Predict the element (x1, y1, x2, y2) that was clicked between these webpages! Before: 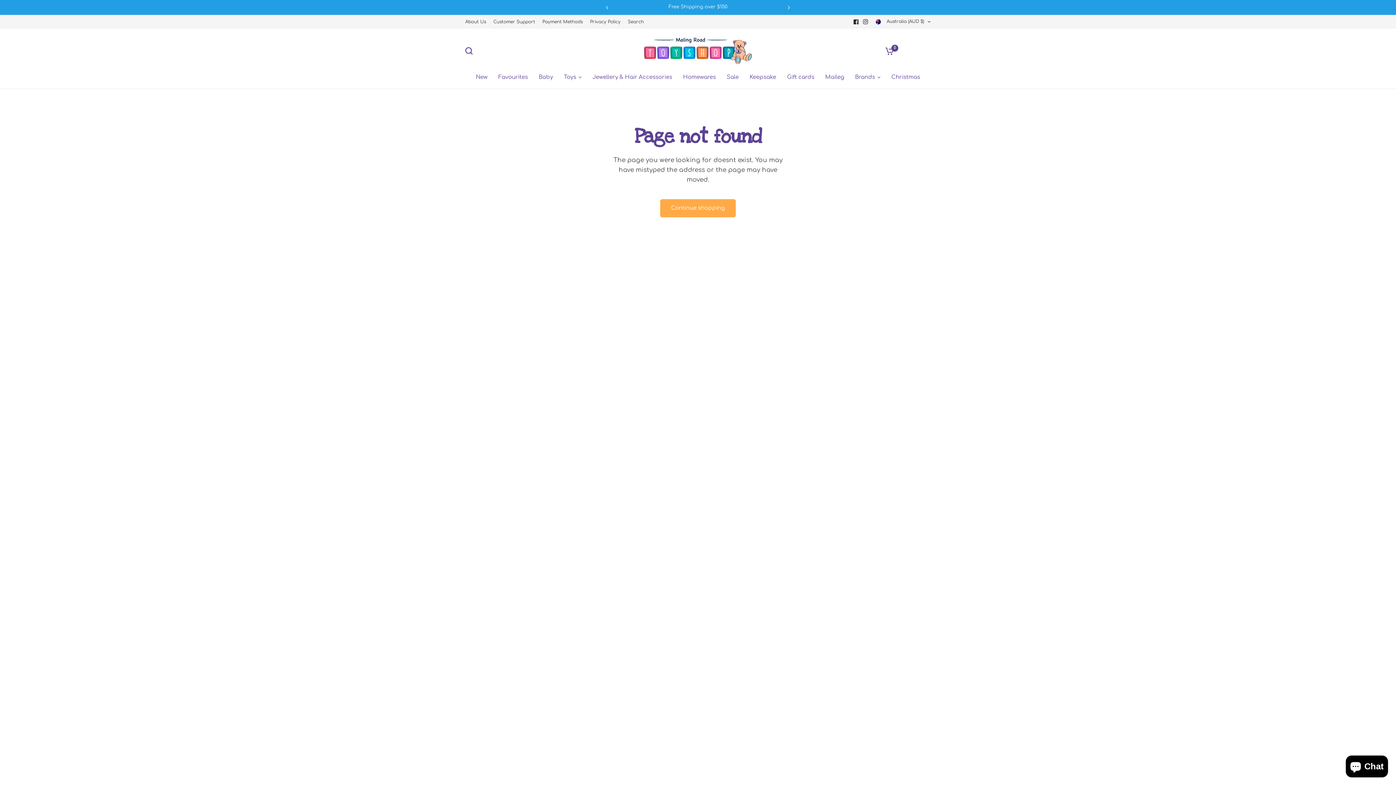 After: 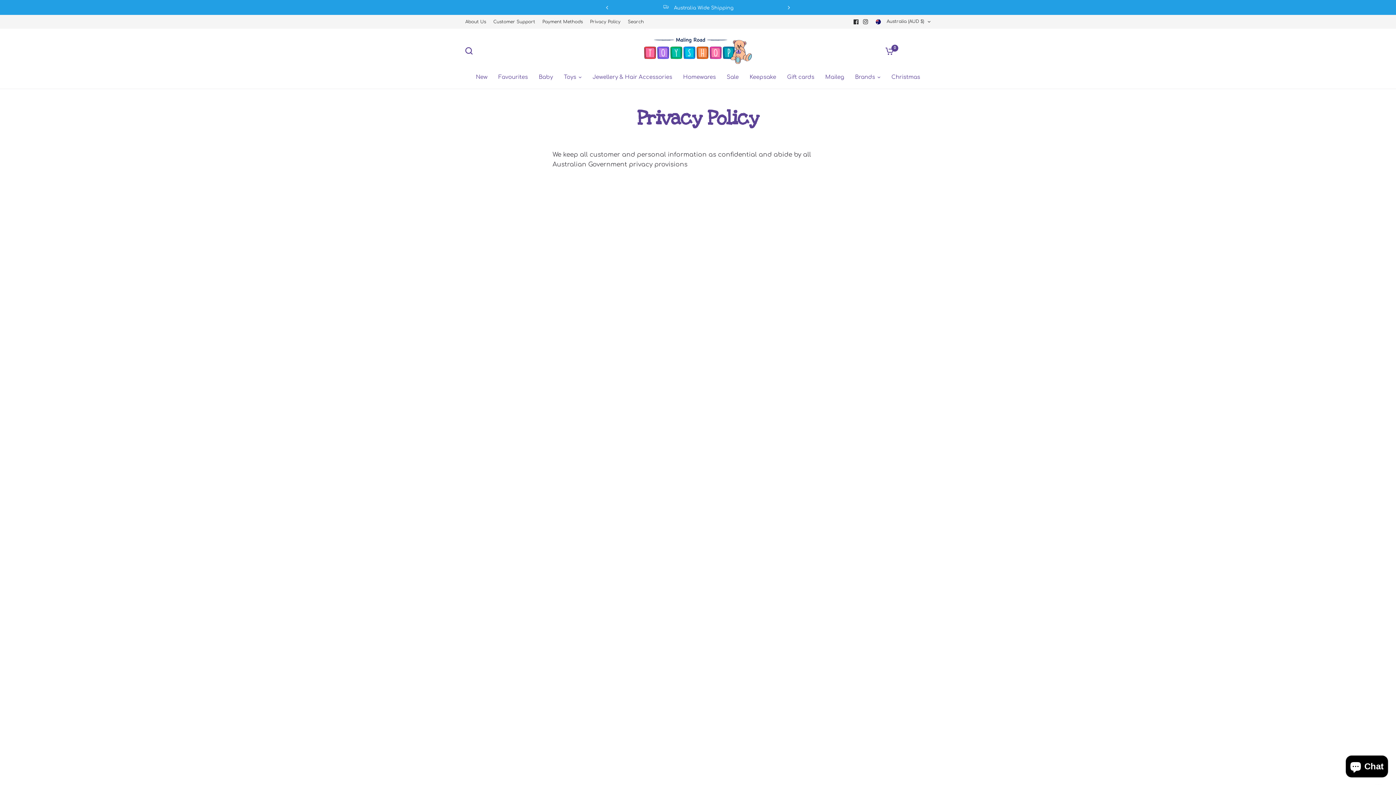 Action: bbox: (590, 18, 620, 25) label: Privacy Policy